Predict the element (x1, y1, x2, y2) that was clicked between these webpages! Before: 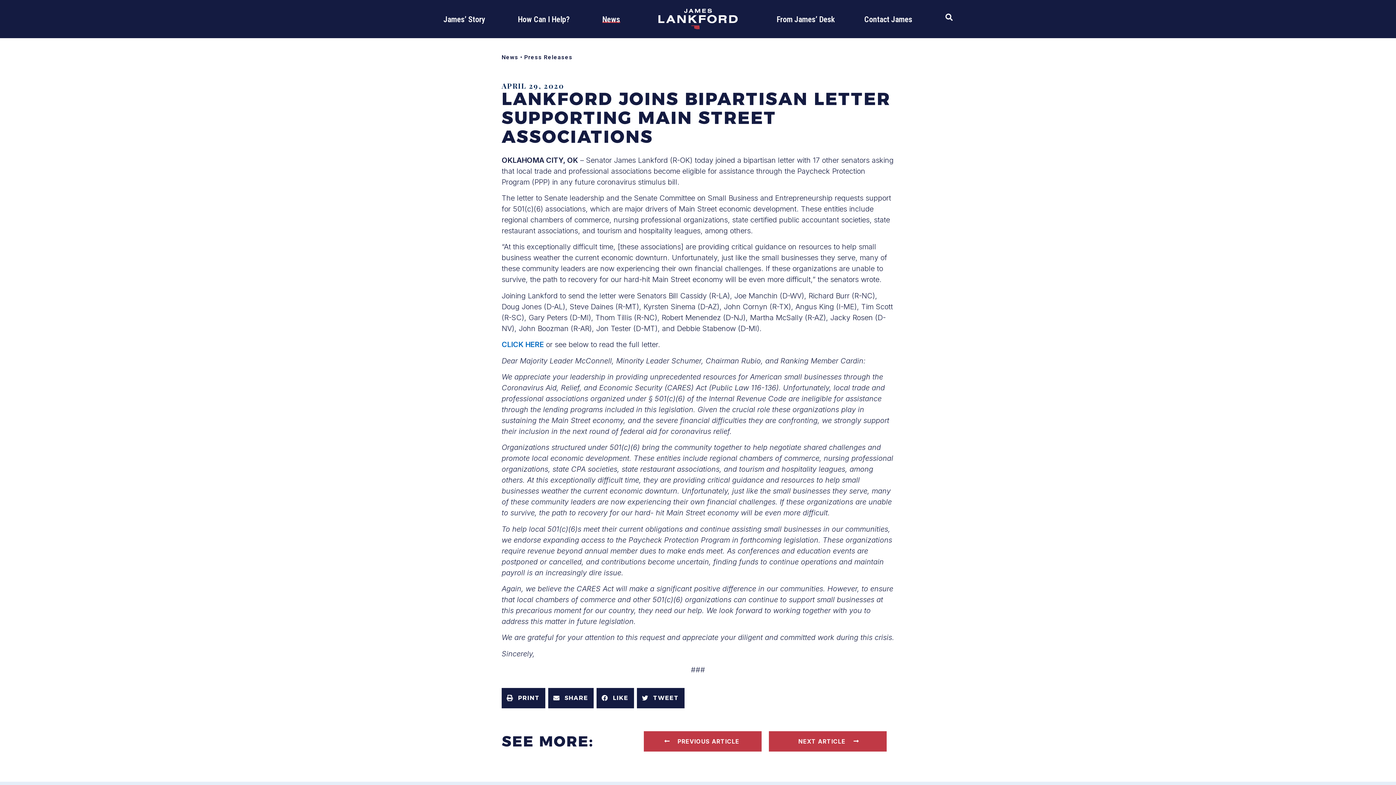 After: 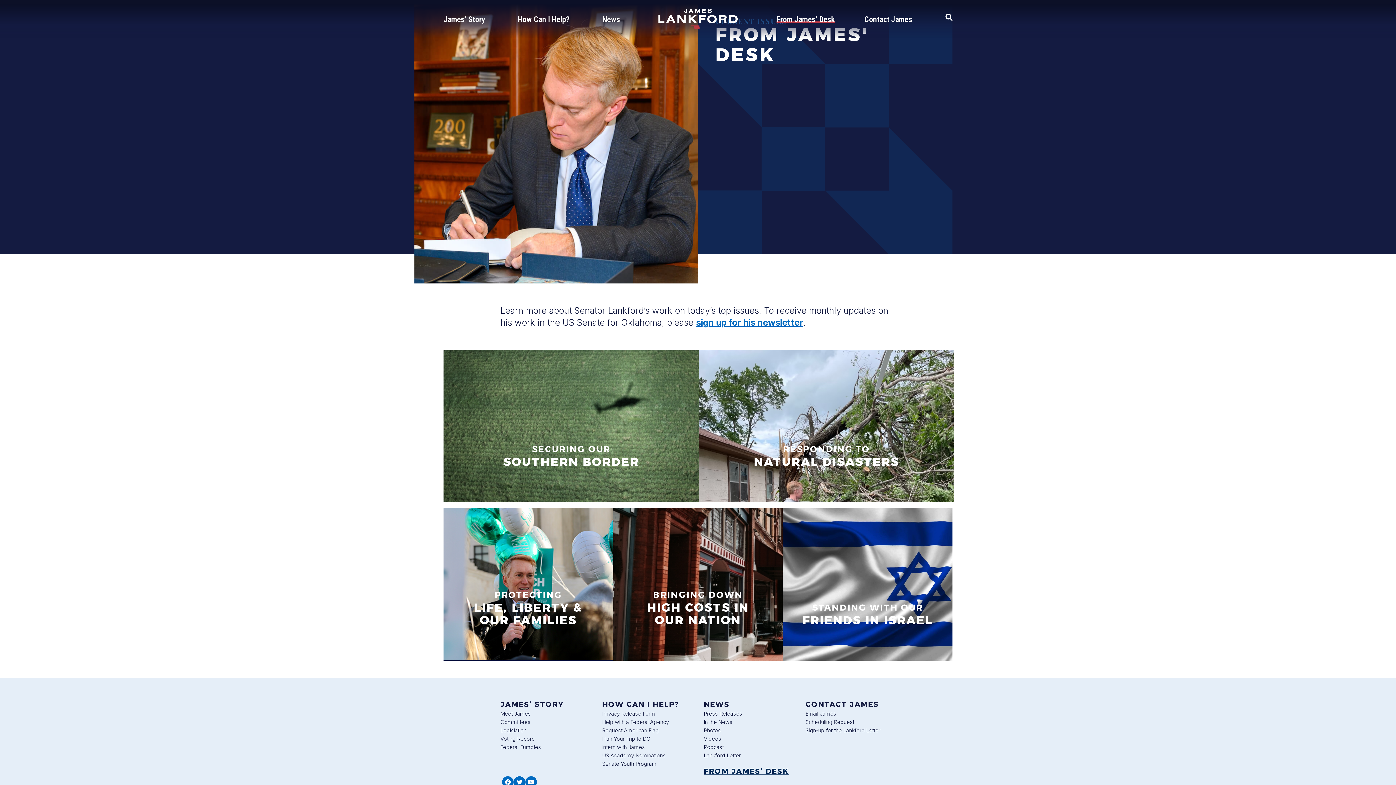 Action: label: From James’ Desk bbox: (776, 15, 834, 22)